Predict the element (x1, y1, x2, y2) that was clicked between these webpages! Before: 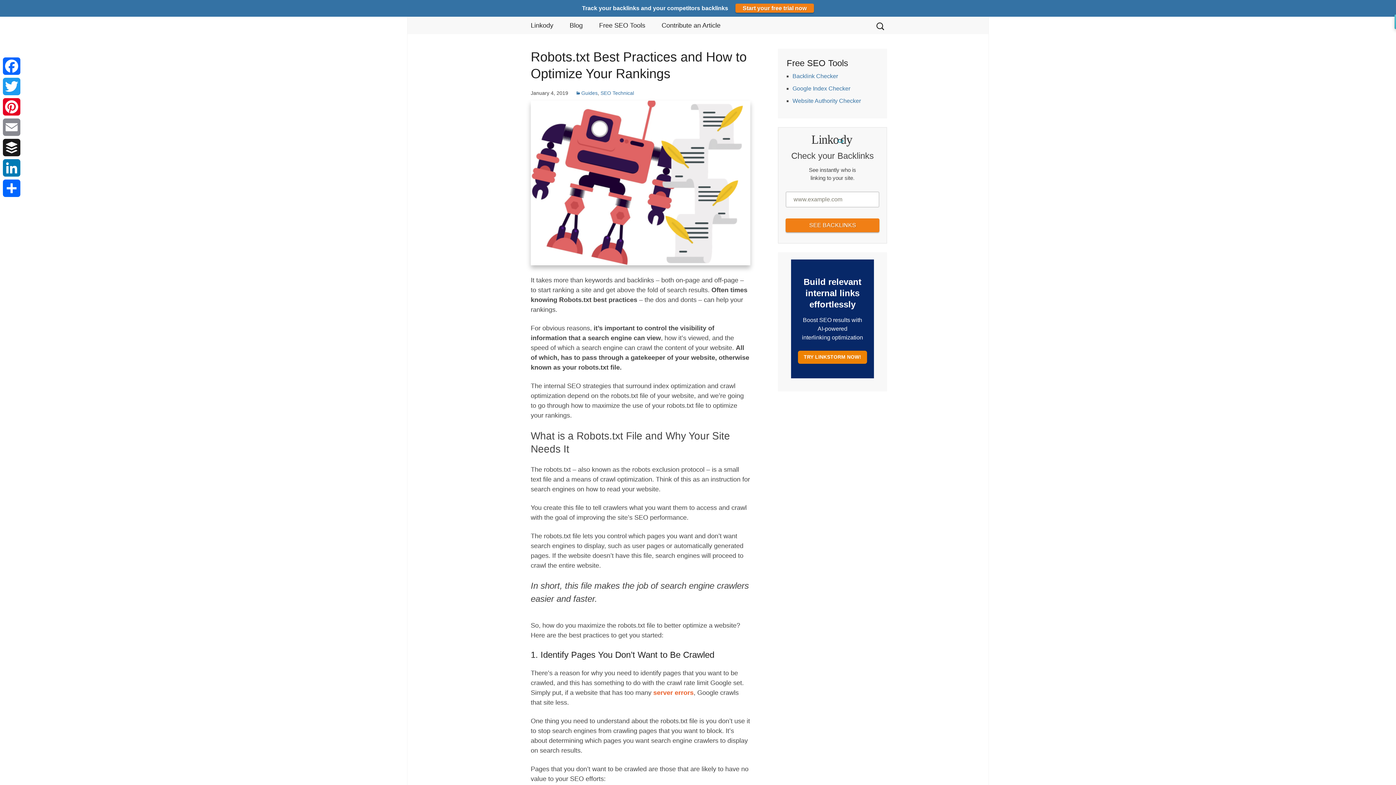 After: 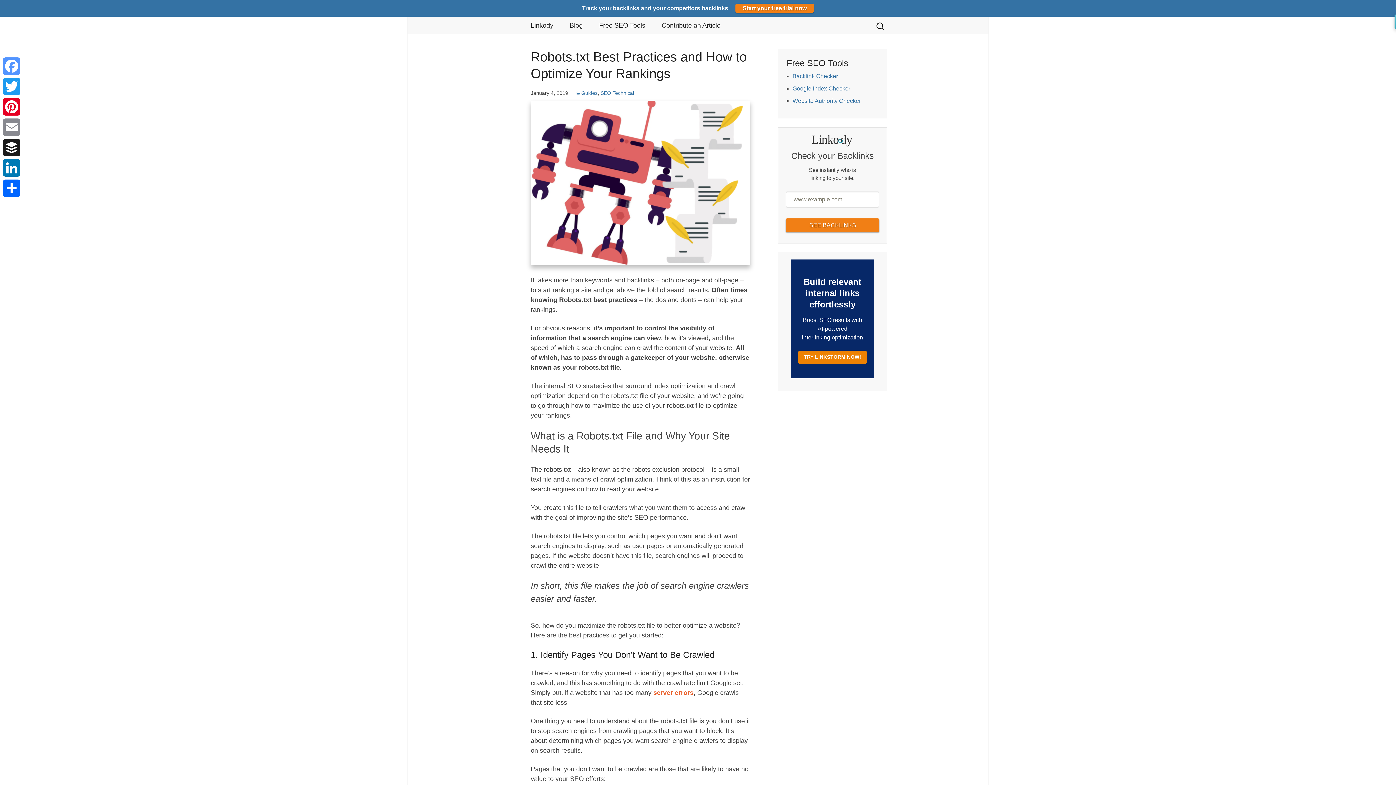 Action: bbox: (1, 56, 21, 76) label: Facebook